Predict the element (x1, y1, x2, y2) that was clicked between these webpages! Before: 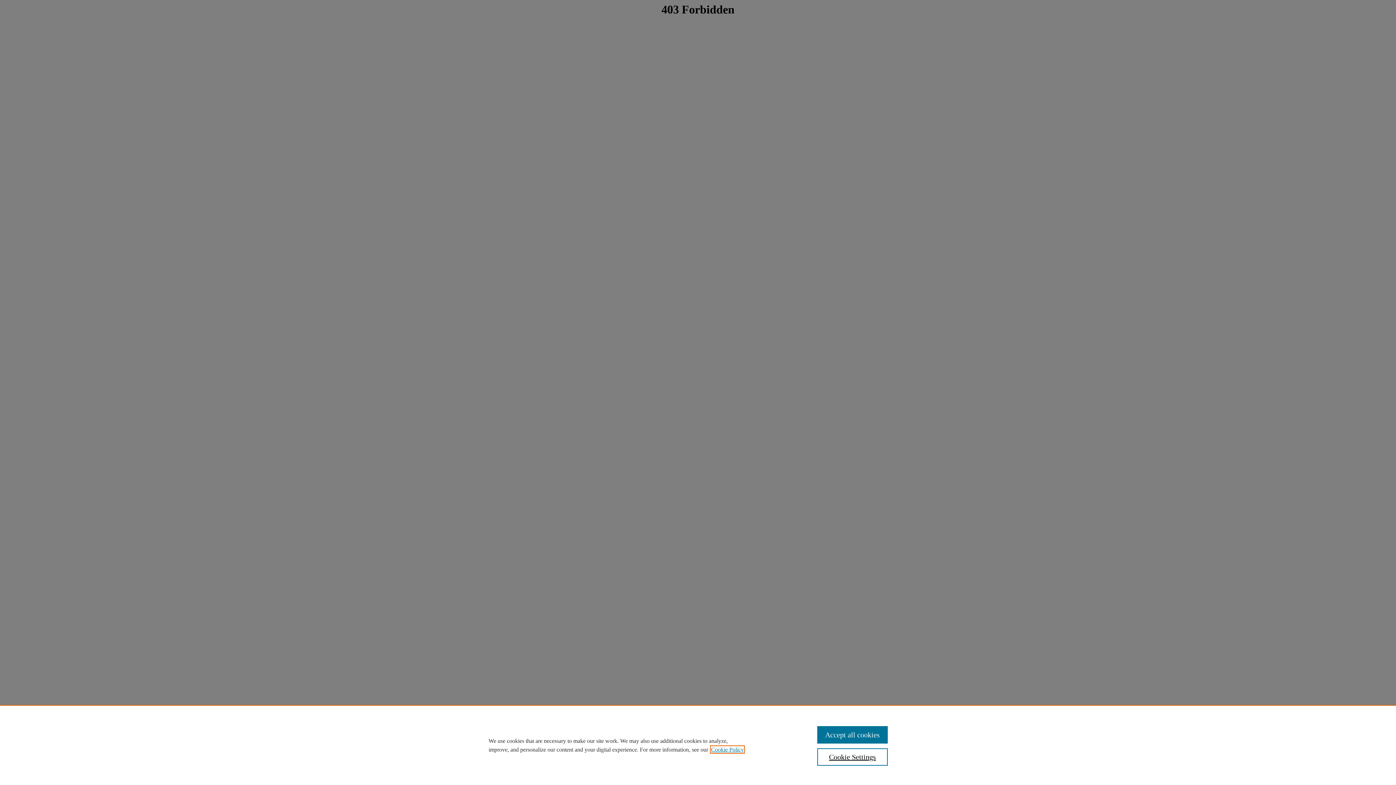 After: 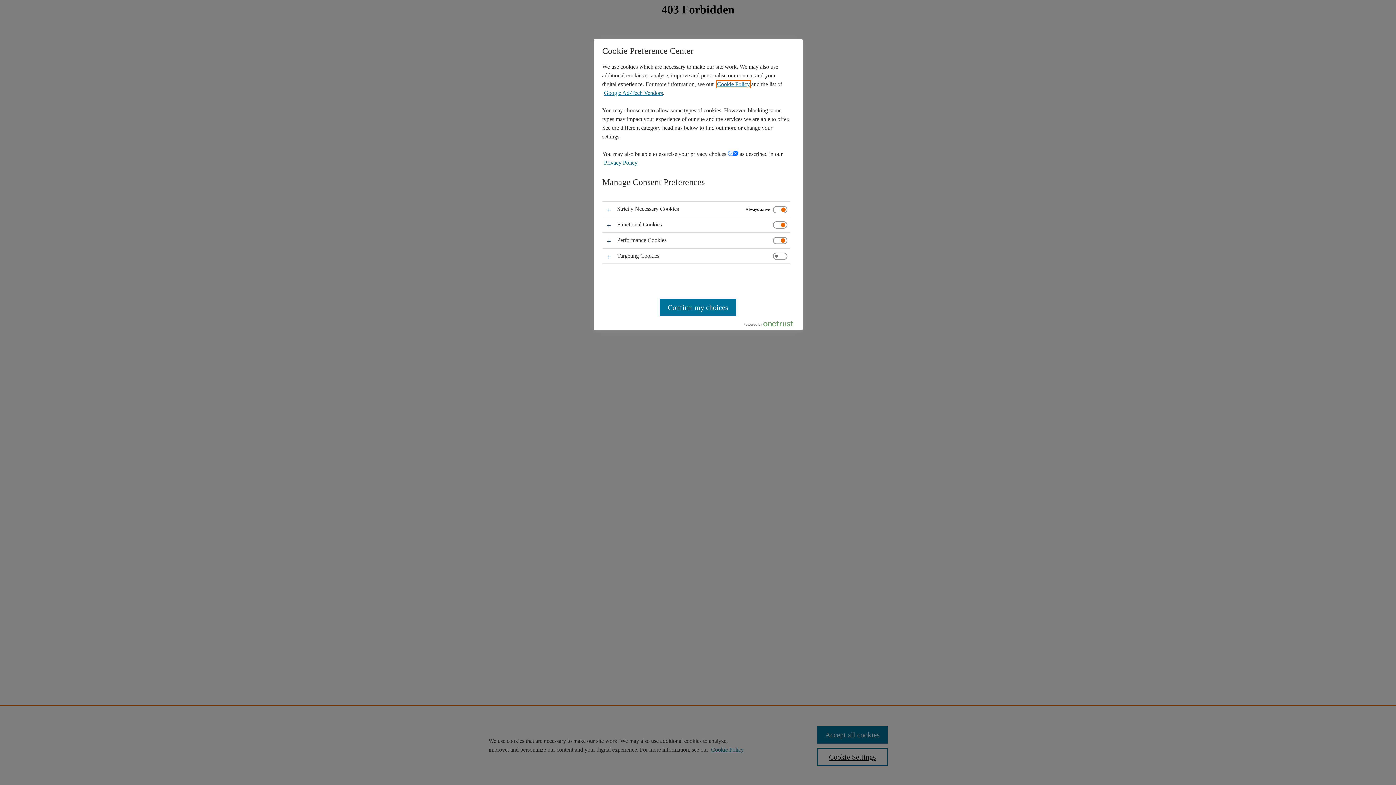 Action: label: Cookie Settings bbox: (817, 748, 887, 766)